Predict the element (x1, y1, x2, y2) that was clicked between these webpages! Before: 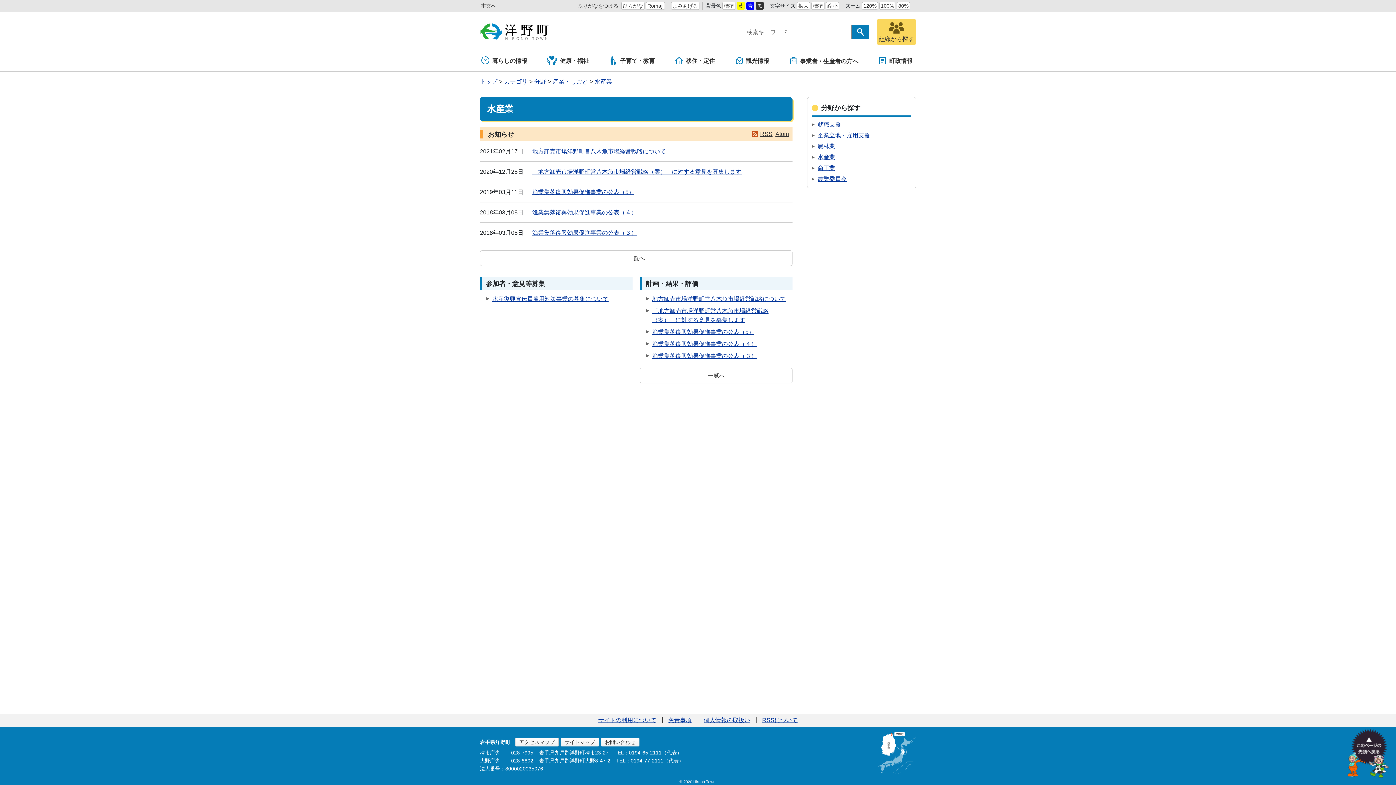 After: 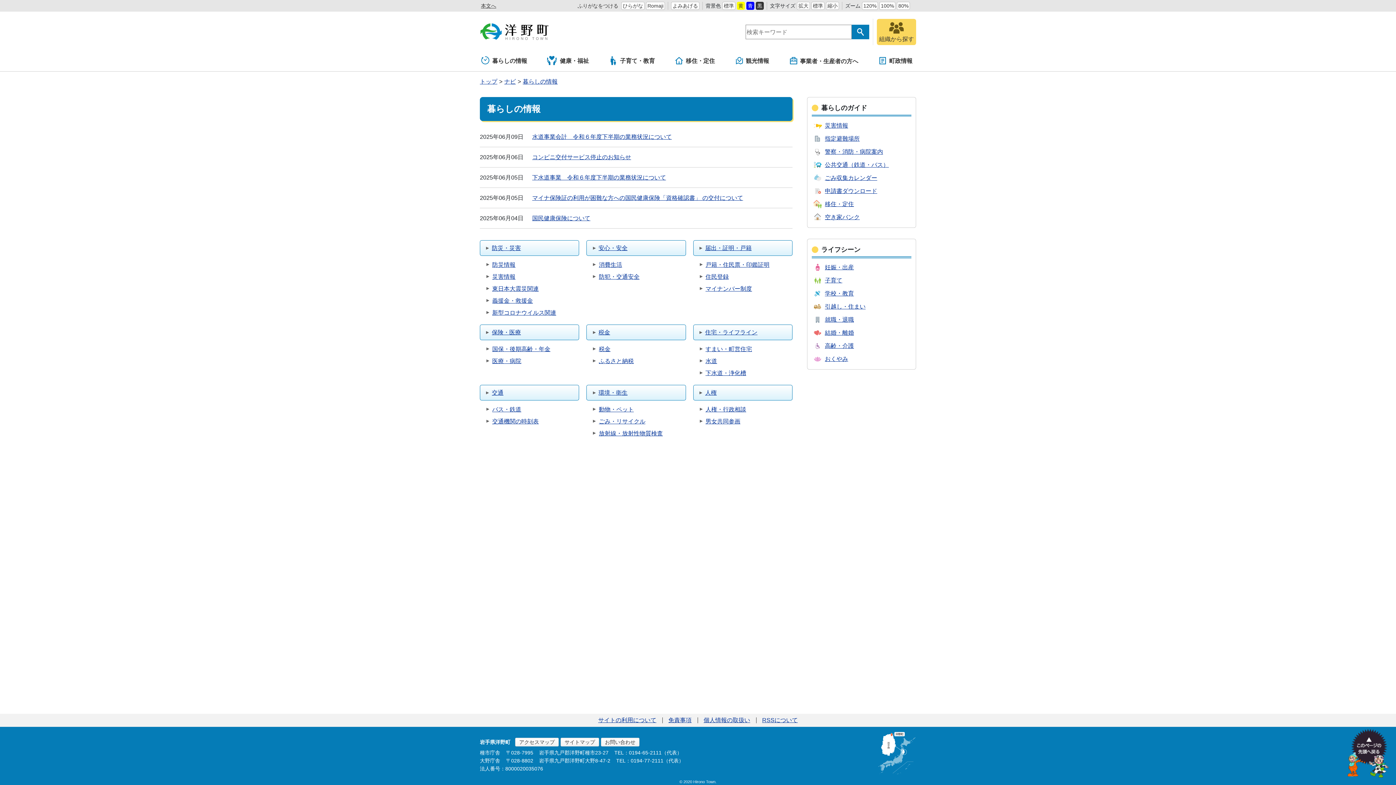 Action: bbox: (480, 52, 530, 70) label: 暮らしの情報